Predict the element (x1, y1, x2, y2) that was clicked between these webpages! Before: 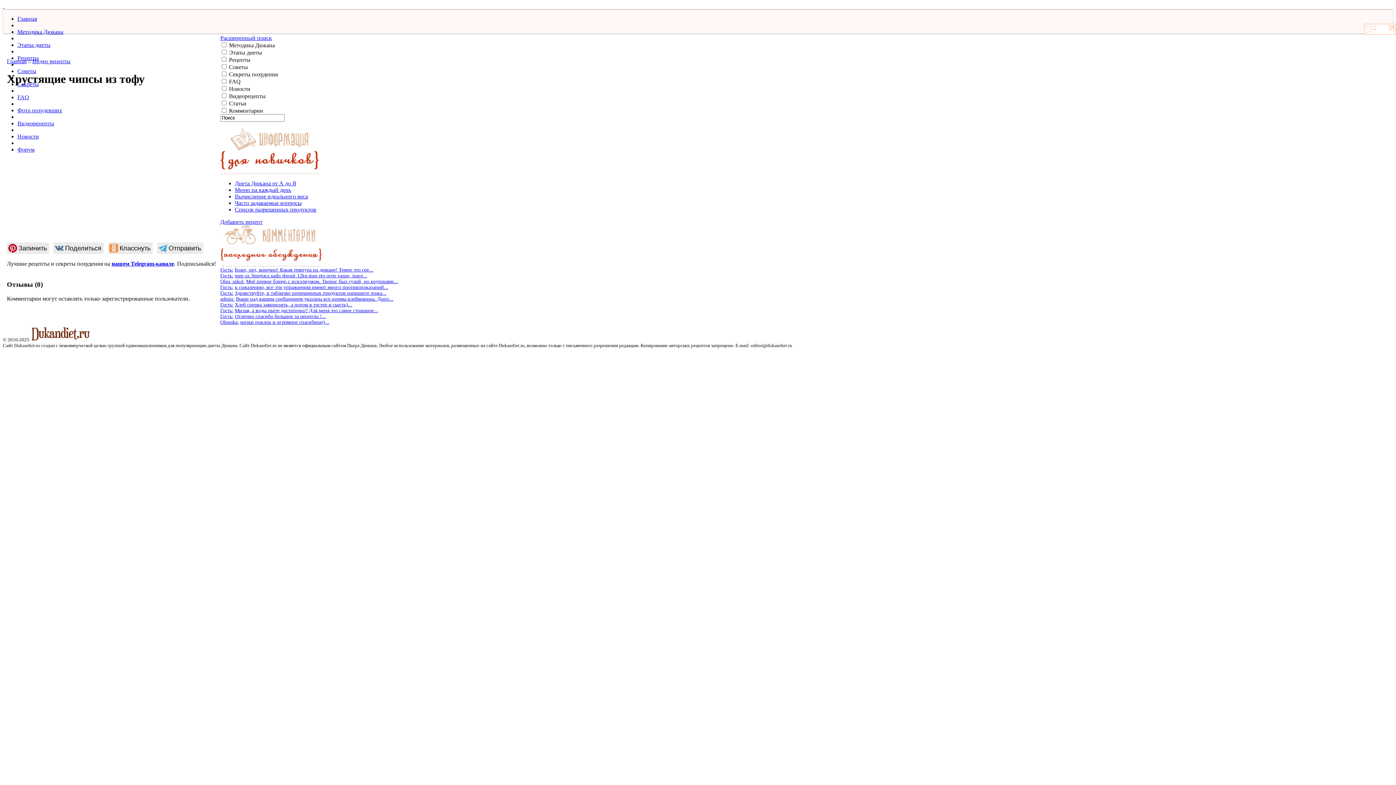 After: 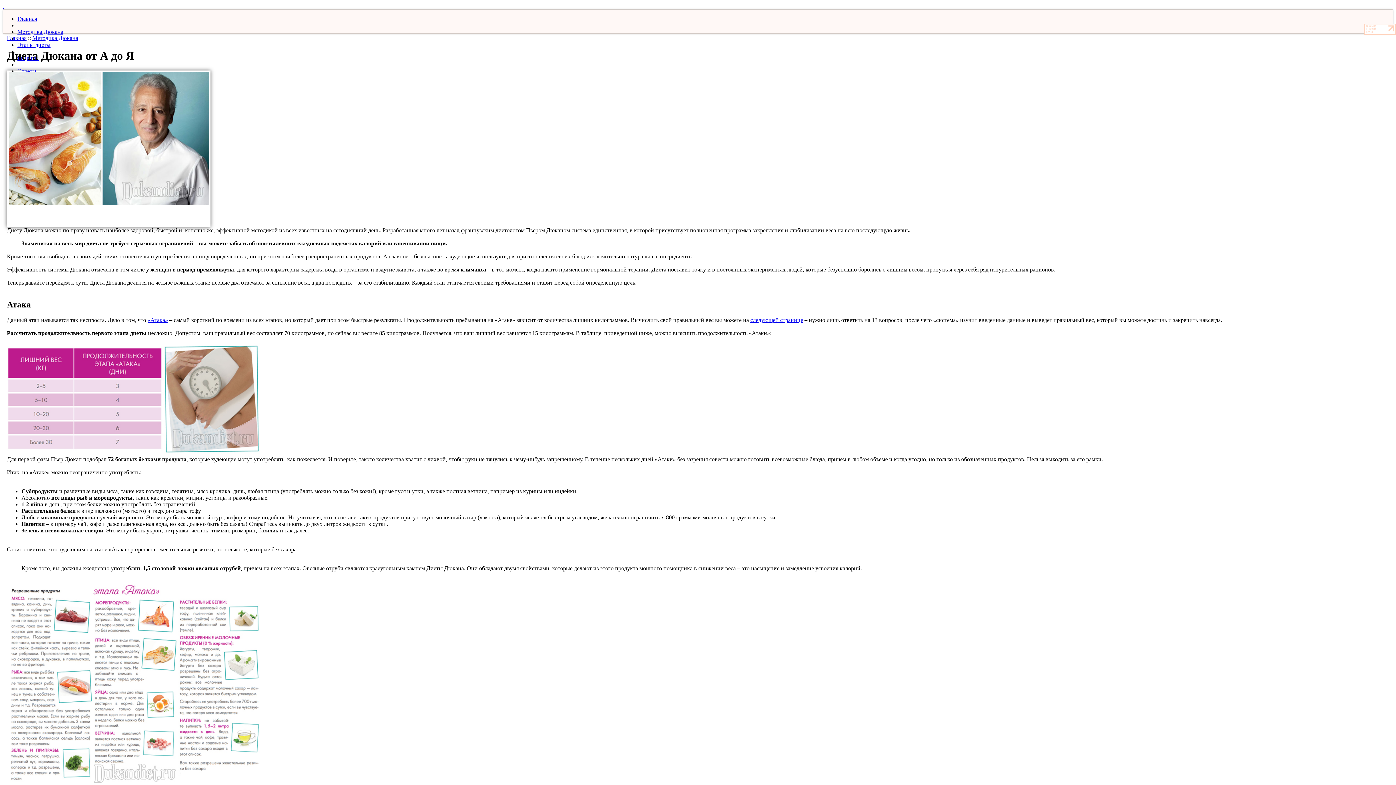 Action: bbox: (234, 180, 296, 186) label: Диета Дюкана от А до Я